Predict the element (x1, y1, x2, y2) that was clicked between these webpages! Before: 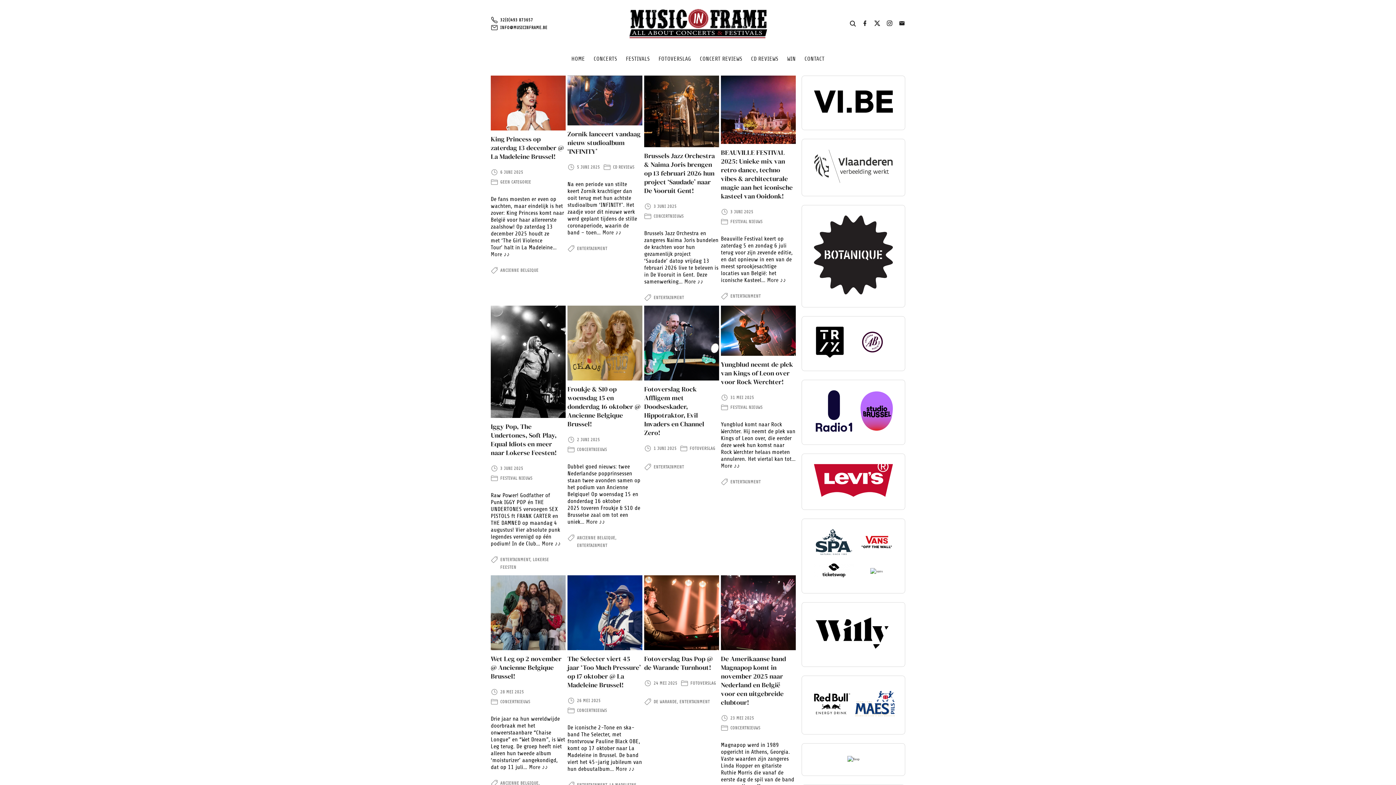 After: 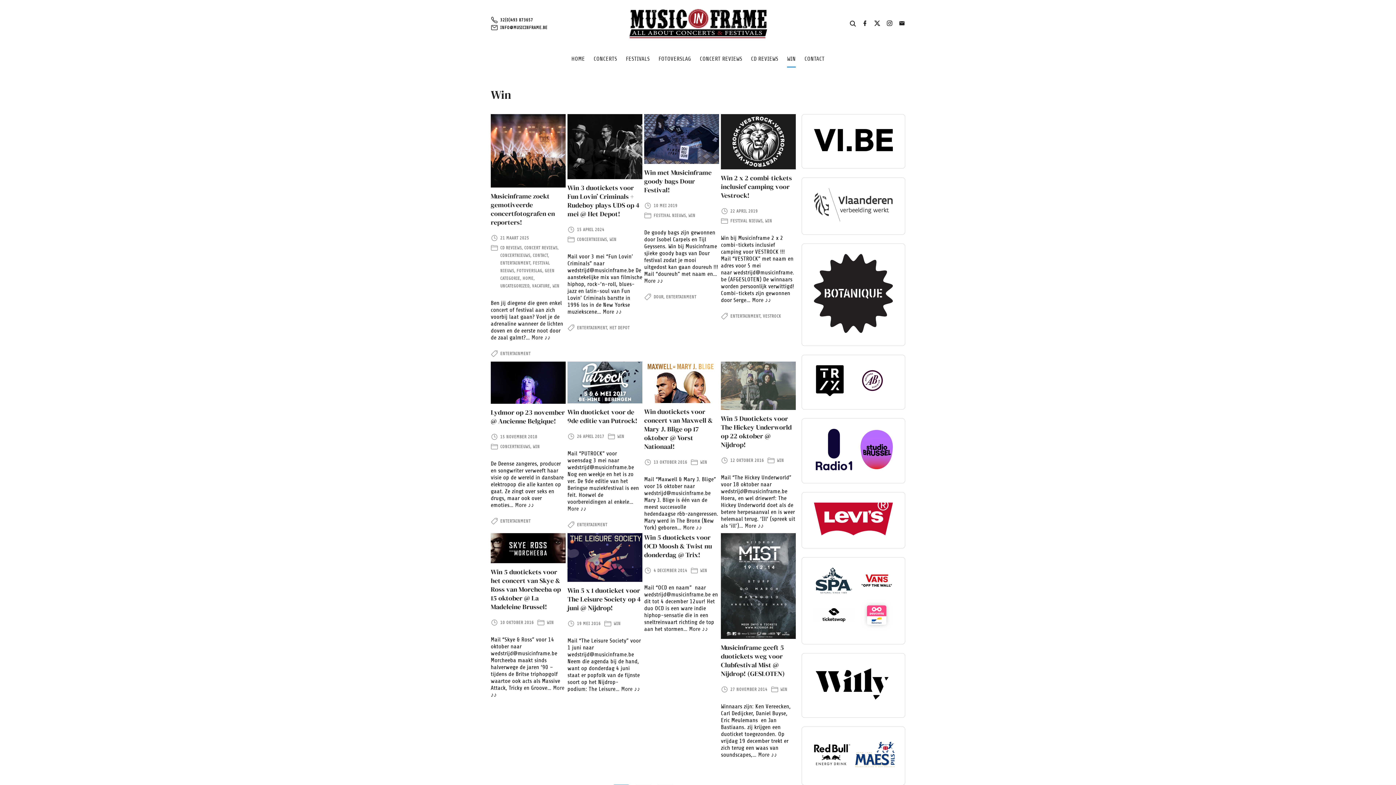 Action: bbox: (787, 50, 796, 67) label: WIN